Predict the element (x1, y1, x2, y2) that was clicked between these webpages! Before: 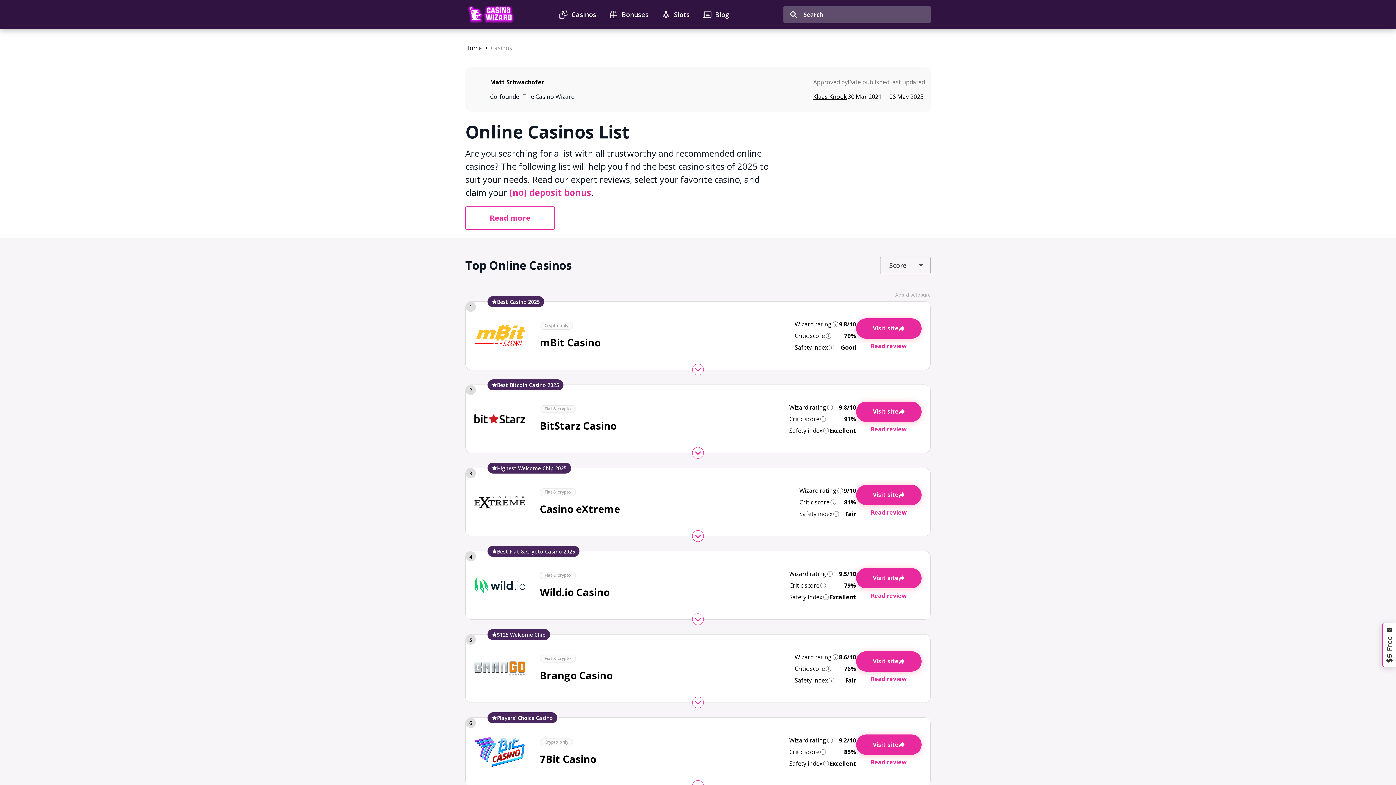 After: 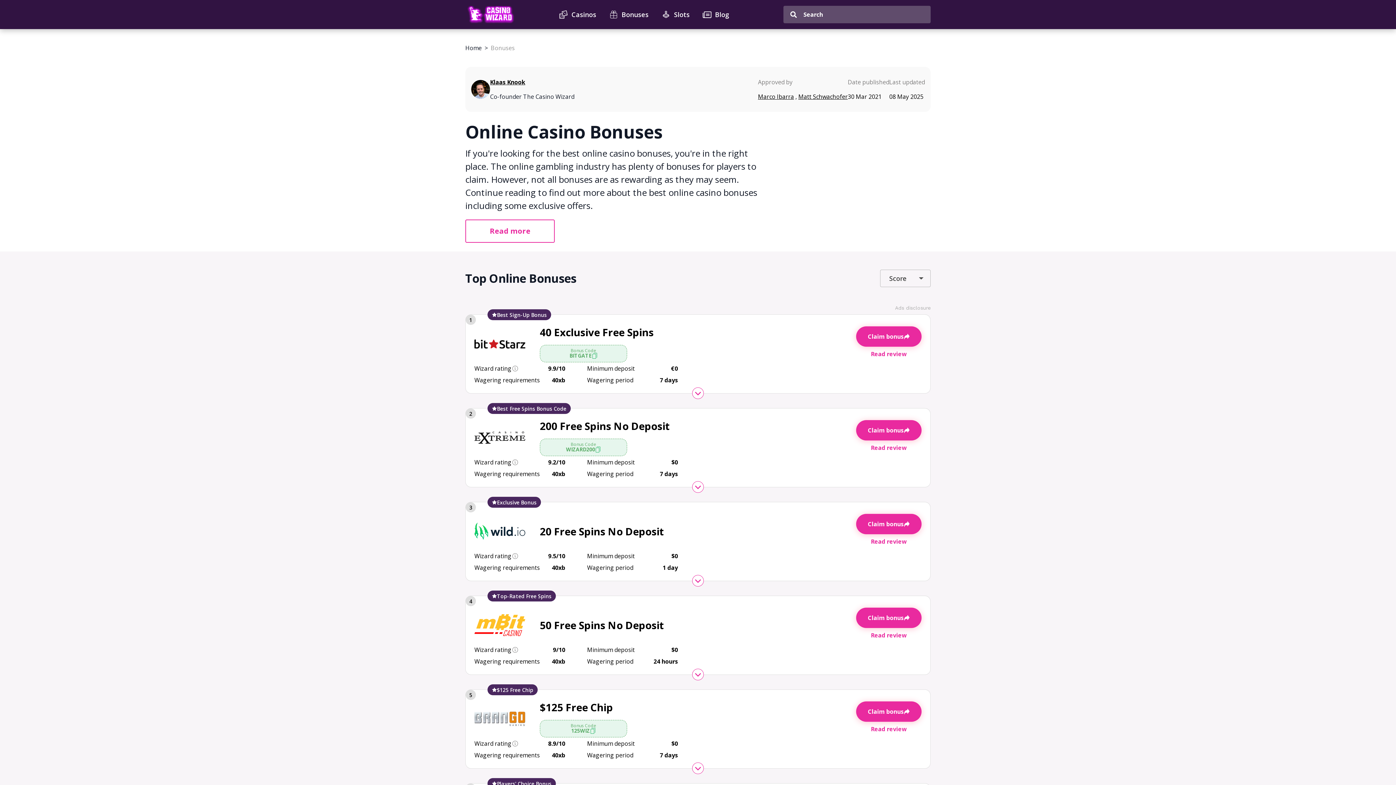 Action: bbox: (509, 186, 591, 198) label: (no) deposit bonus